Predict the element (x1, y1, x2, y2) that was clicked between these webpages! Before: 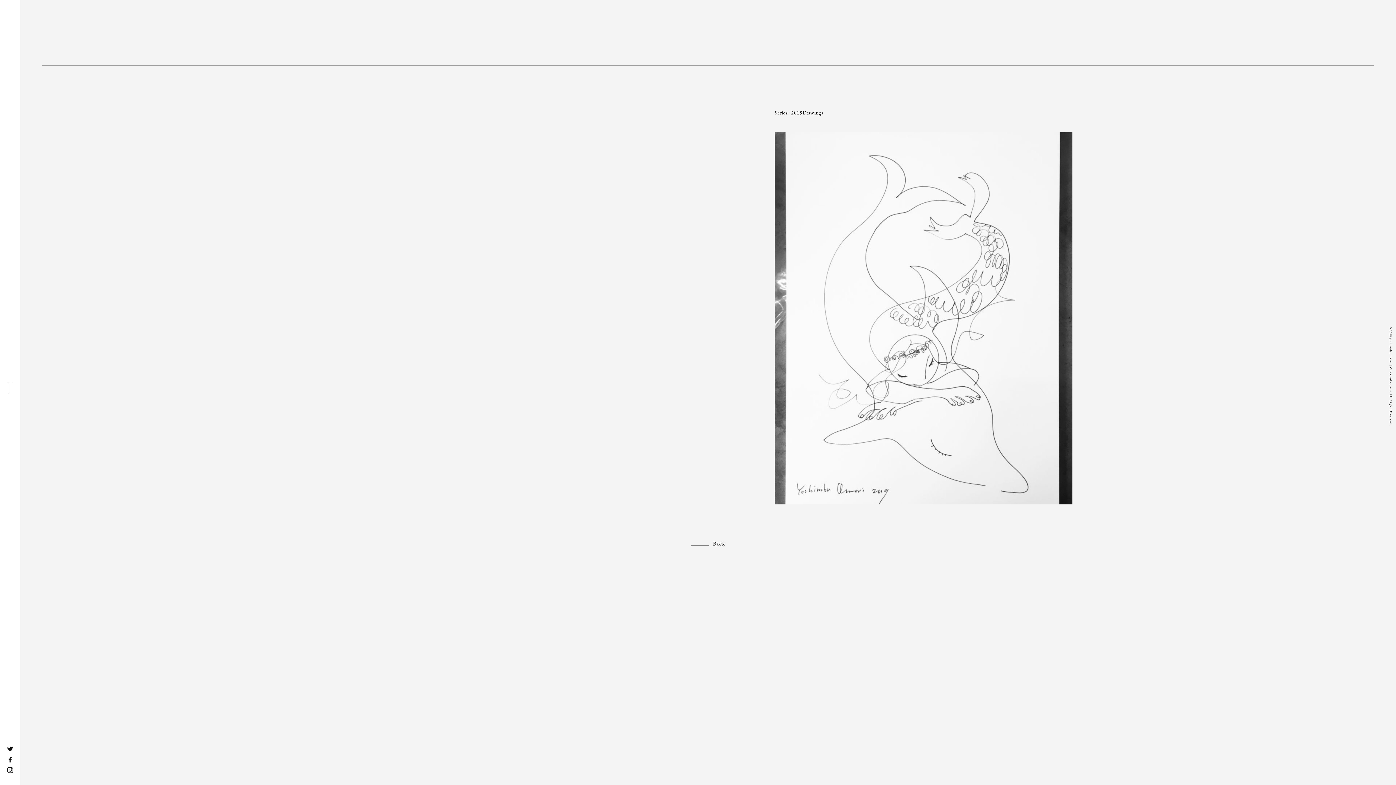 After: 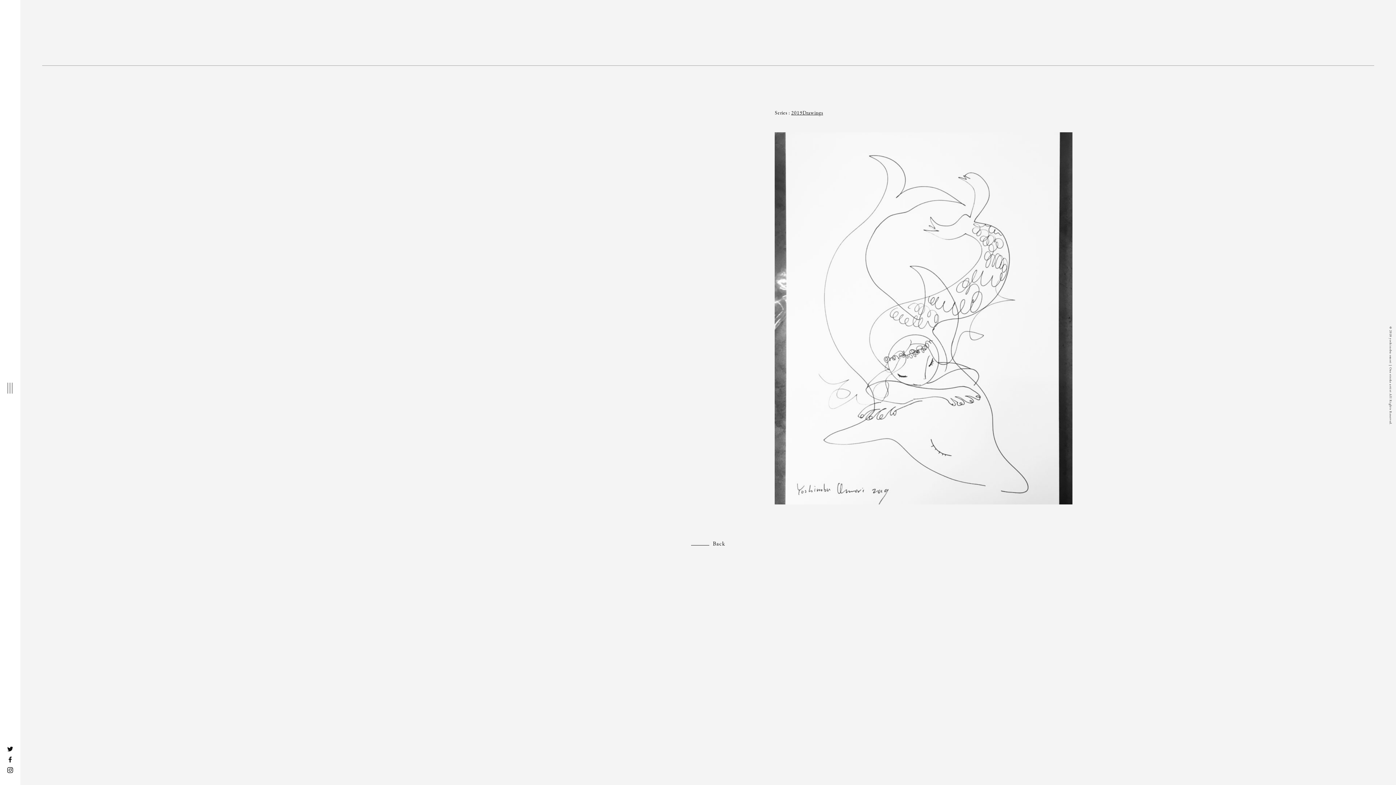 Action: bbox: (7, 746, 13, 753)